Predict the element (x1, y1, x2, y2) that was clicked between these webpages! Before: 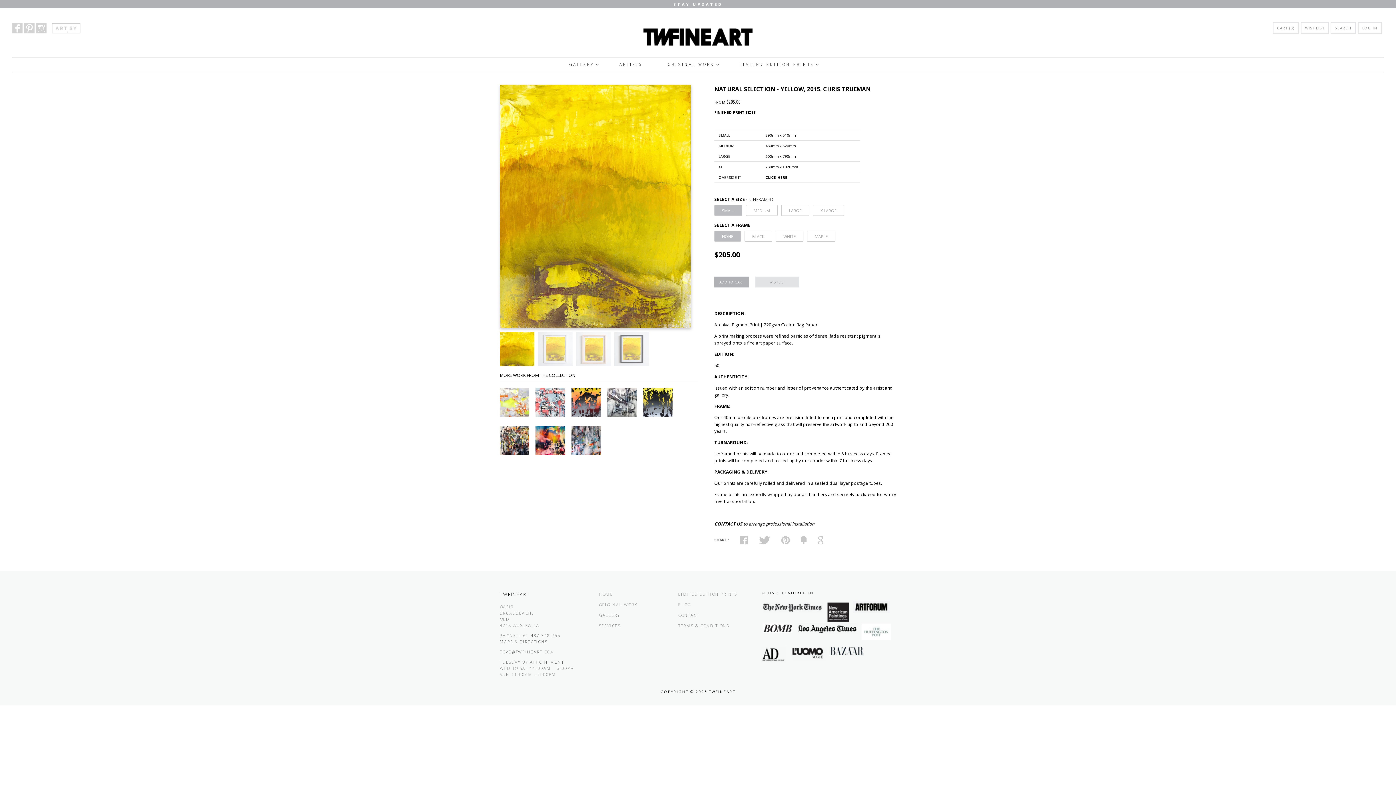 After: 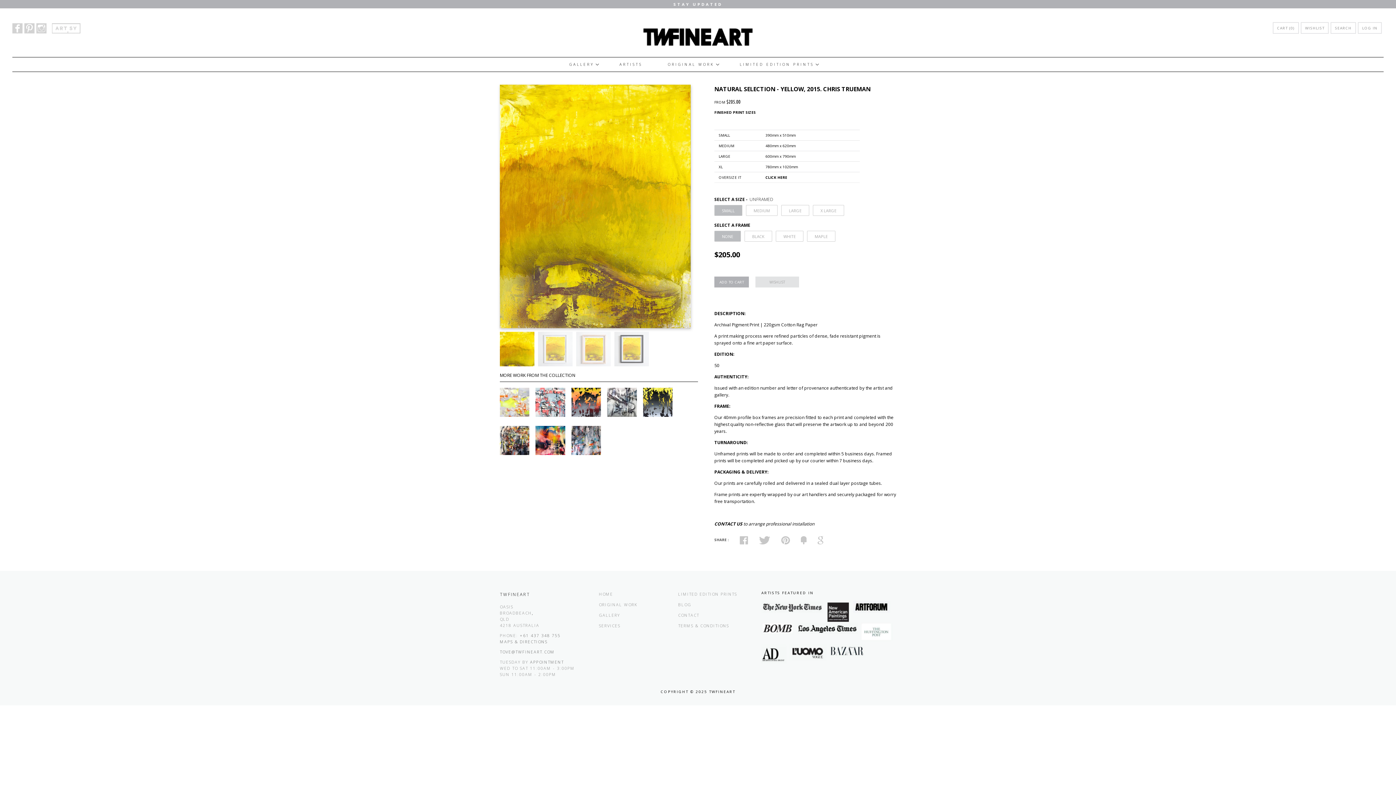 Action: bbox: (777, 536, 796, 544)